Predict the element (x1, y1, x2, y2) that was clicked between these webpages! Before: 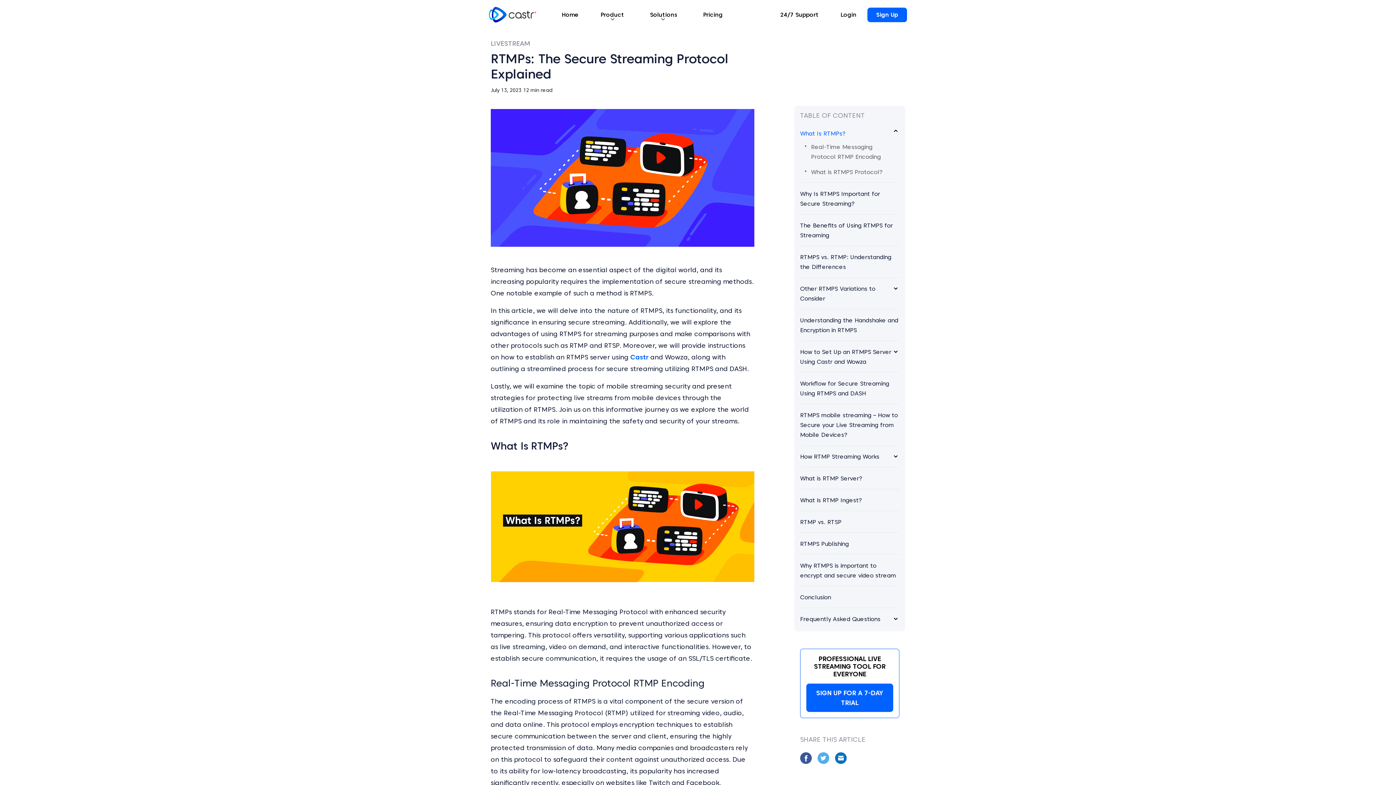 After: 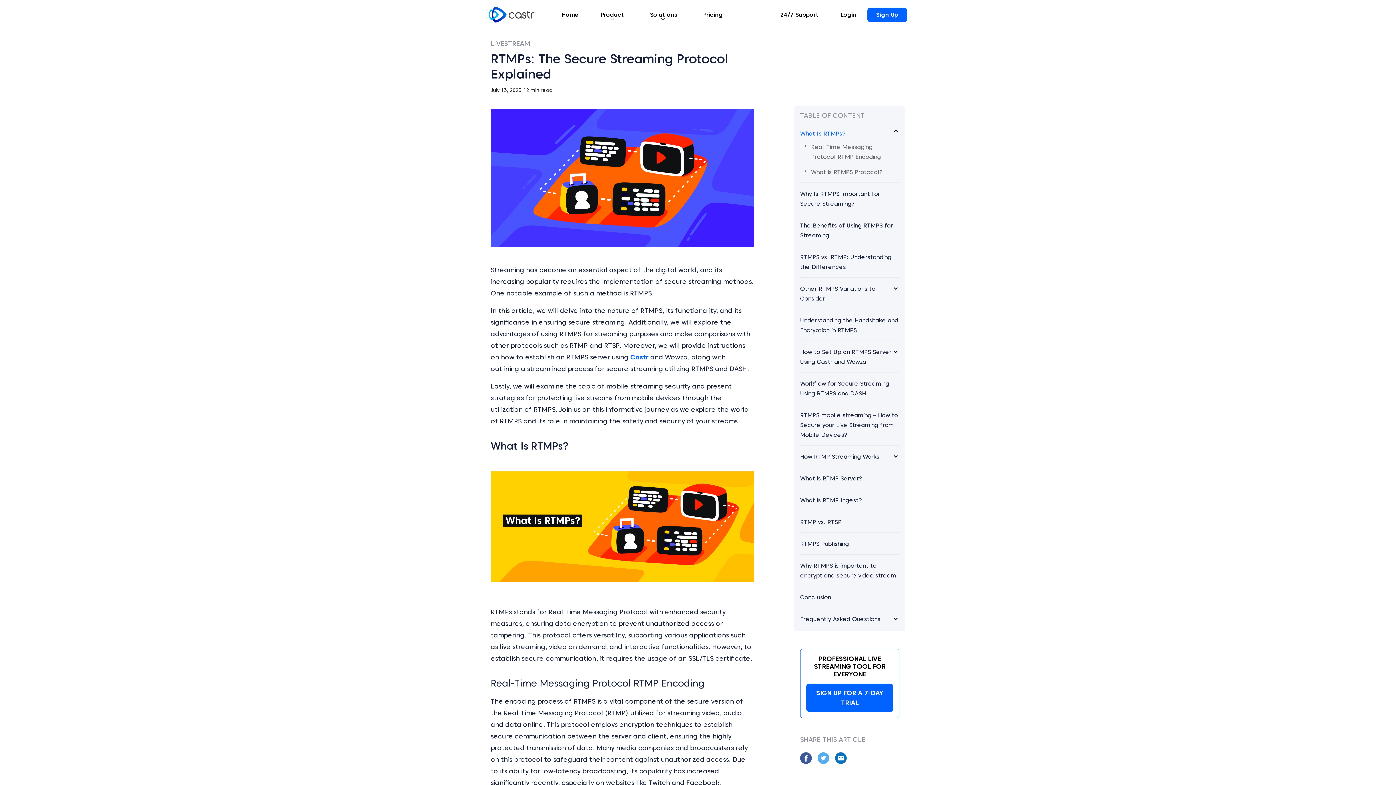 Action: bbox: (817, 754, 829, 761)